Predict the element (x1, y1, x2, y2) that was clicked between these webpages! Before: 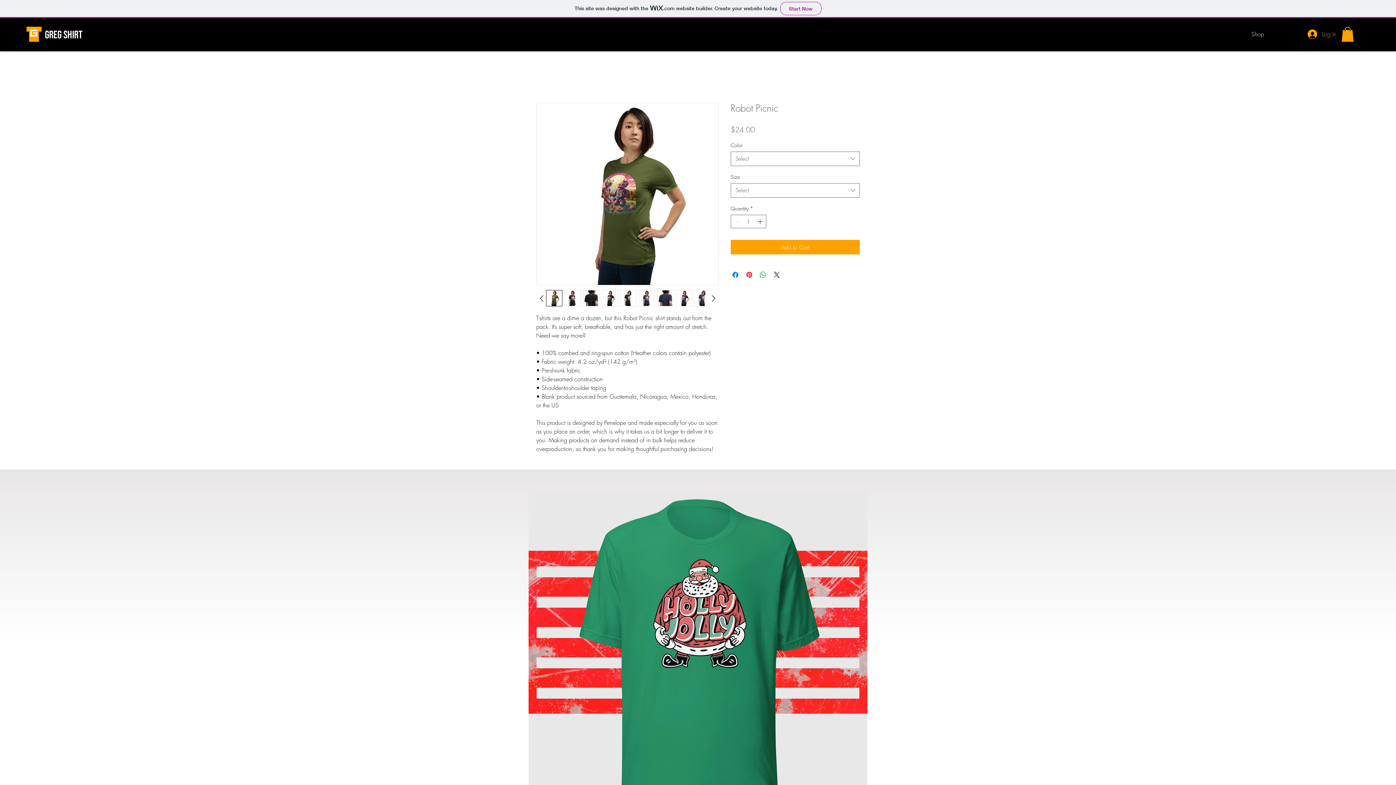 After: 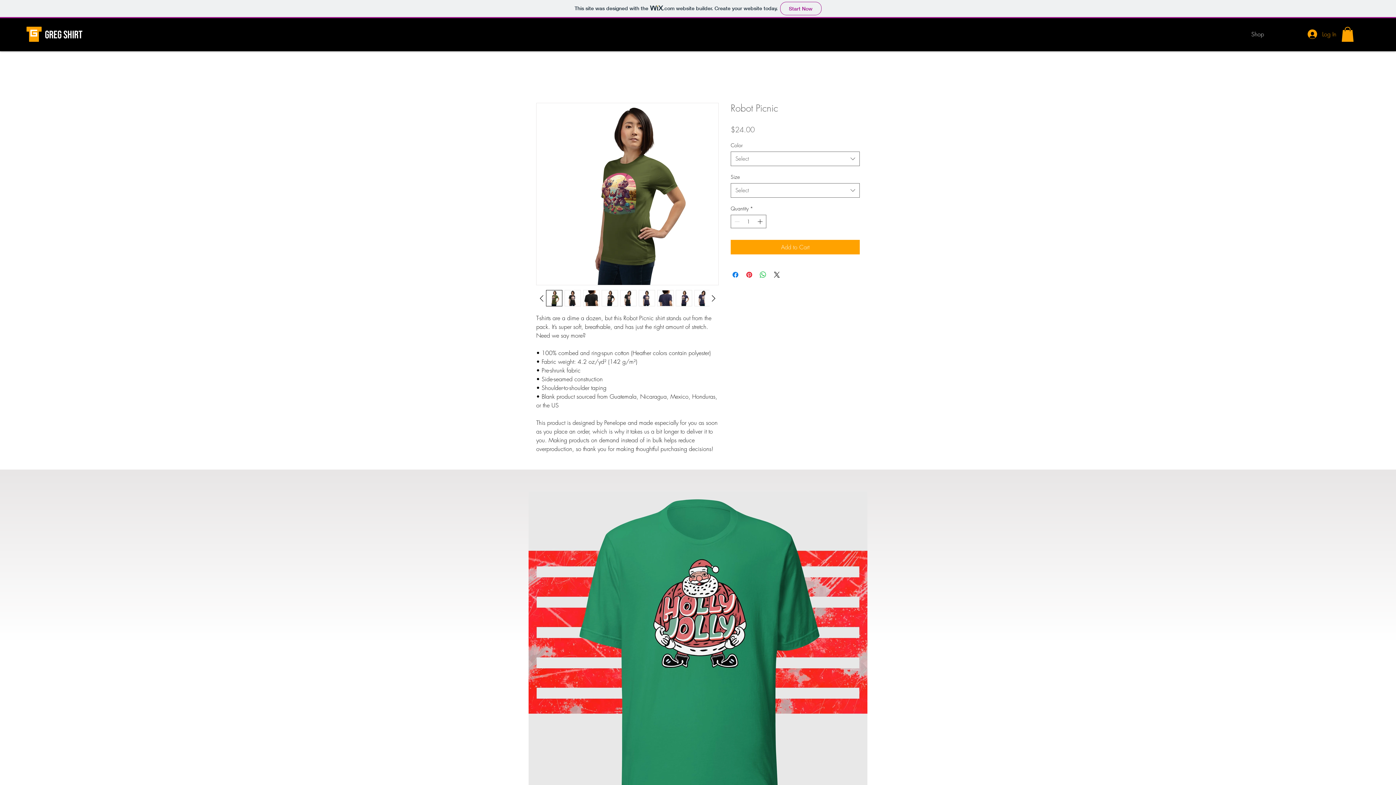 Action: bbox: (583, 290, 599, 306)